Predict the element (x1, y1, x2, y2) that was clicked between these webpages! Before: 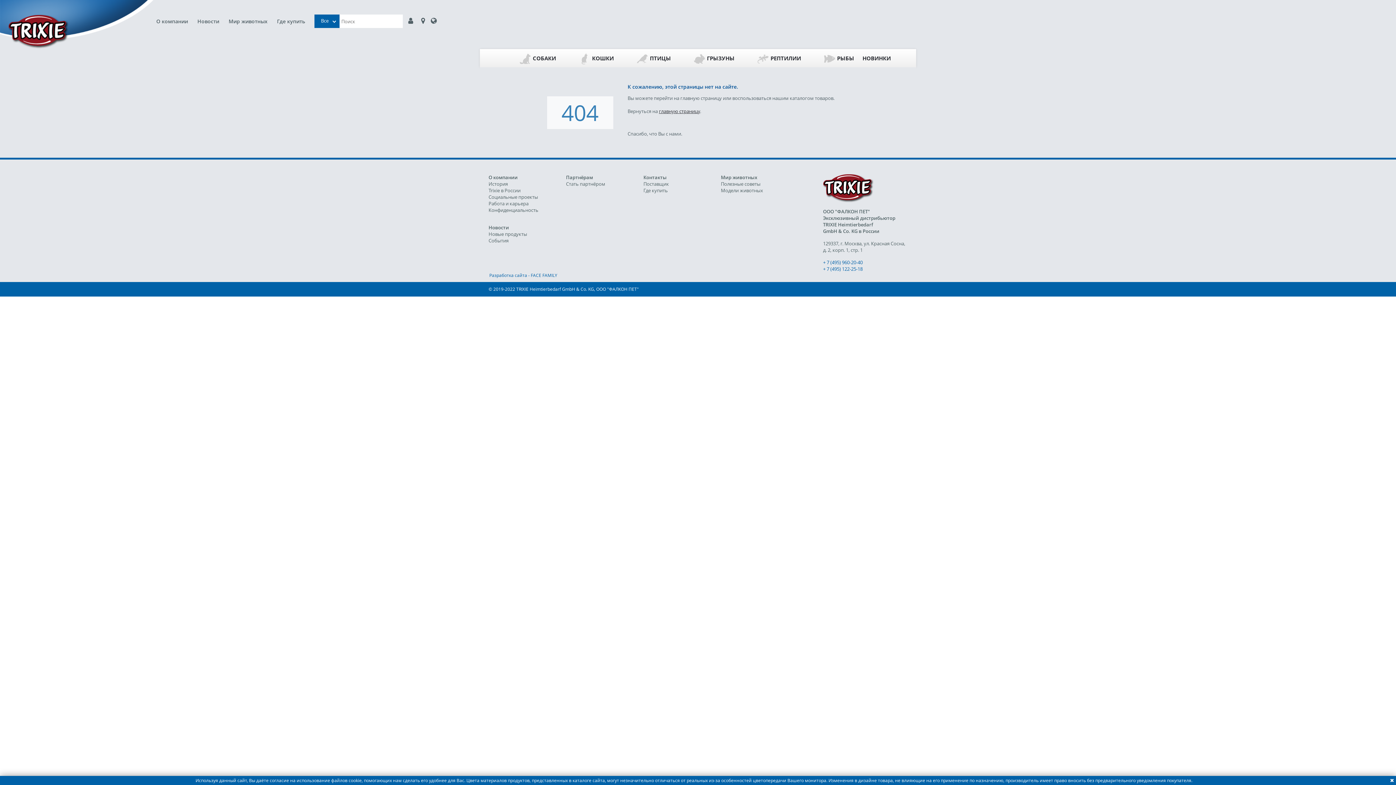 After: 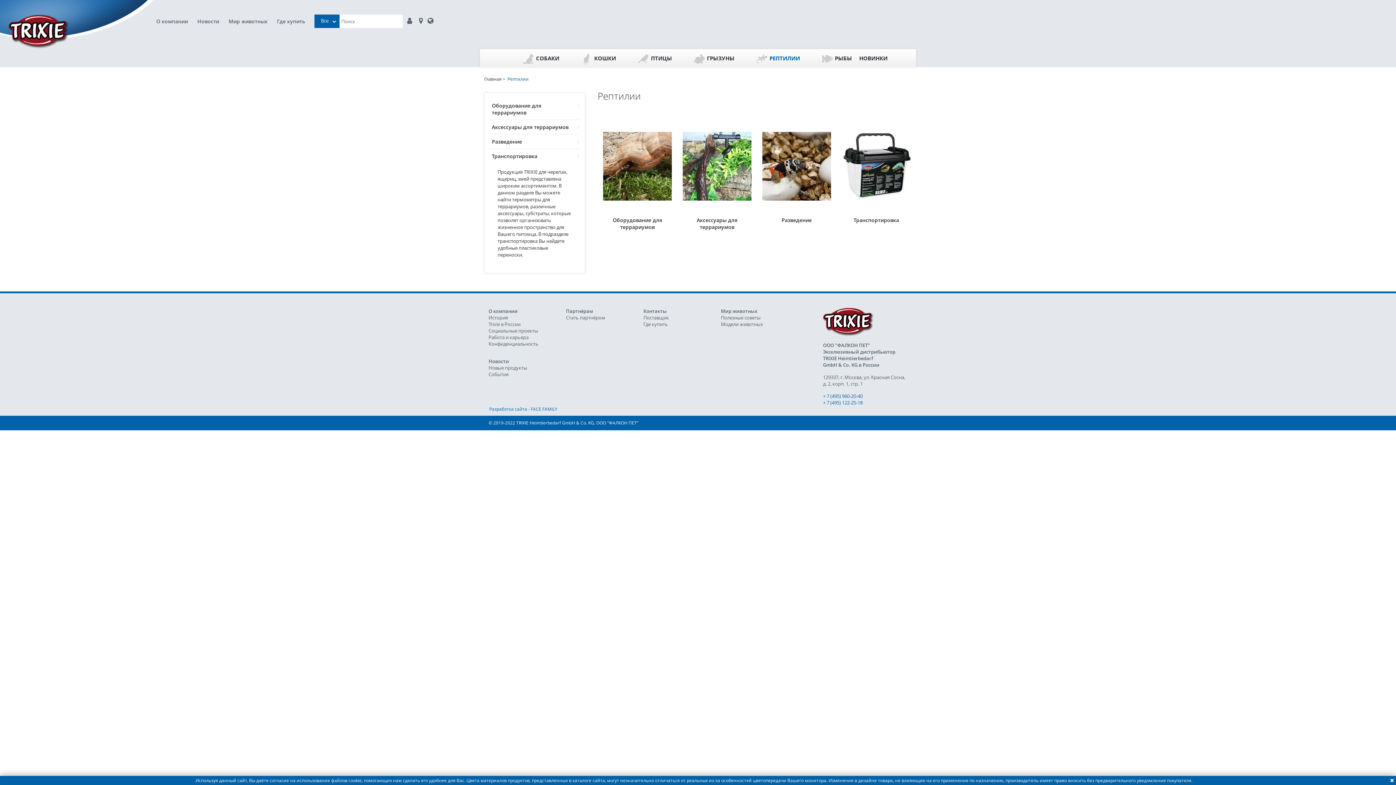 Action: bbox: (743, 49, 801, 67) label: РЕПТИЛИИ